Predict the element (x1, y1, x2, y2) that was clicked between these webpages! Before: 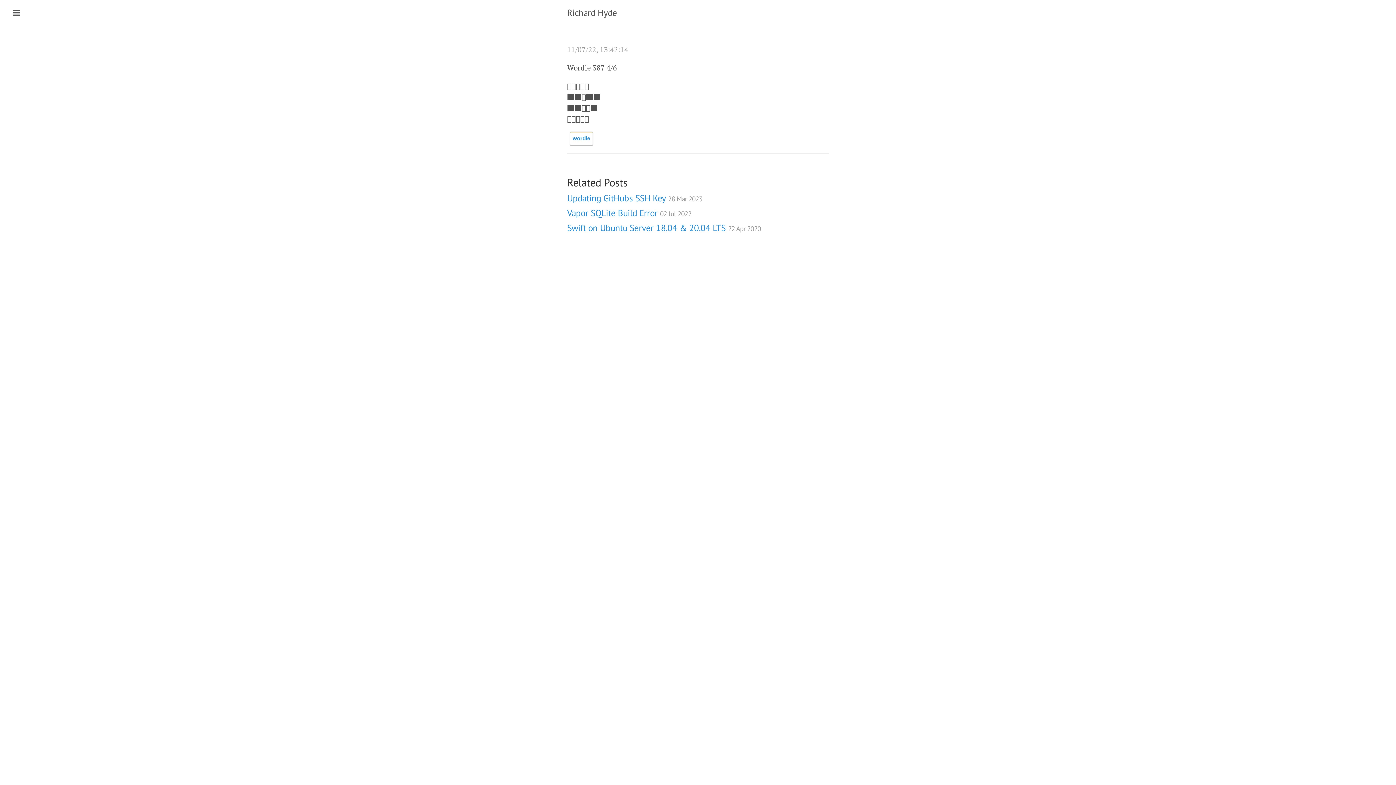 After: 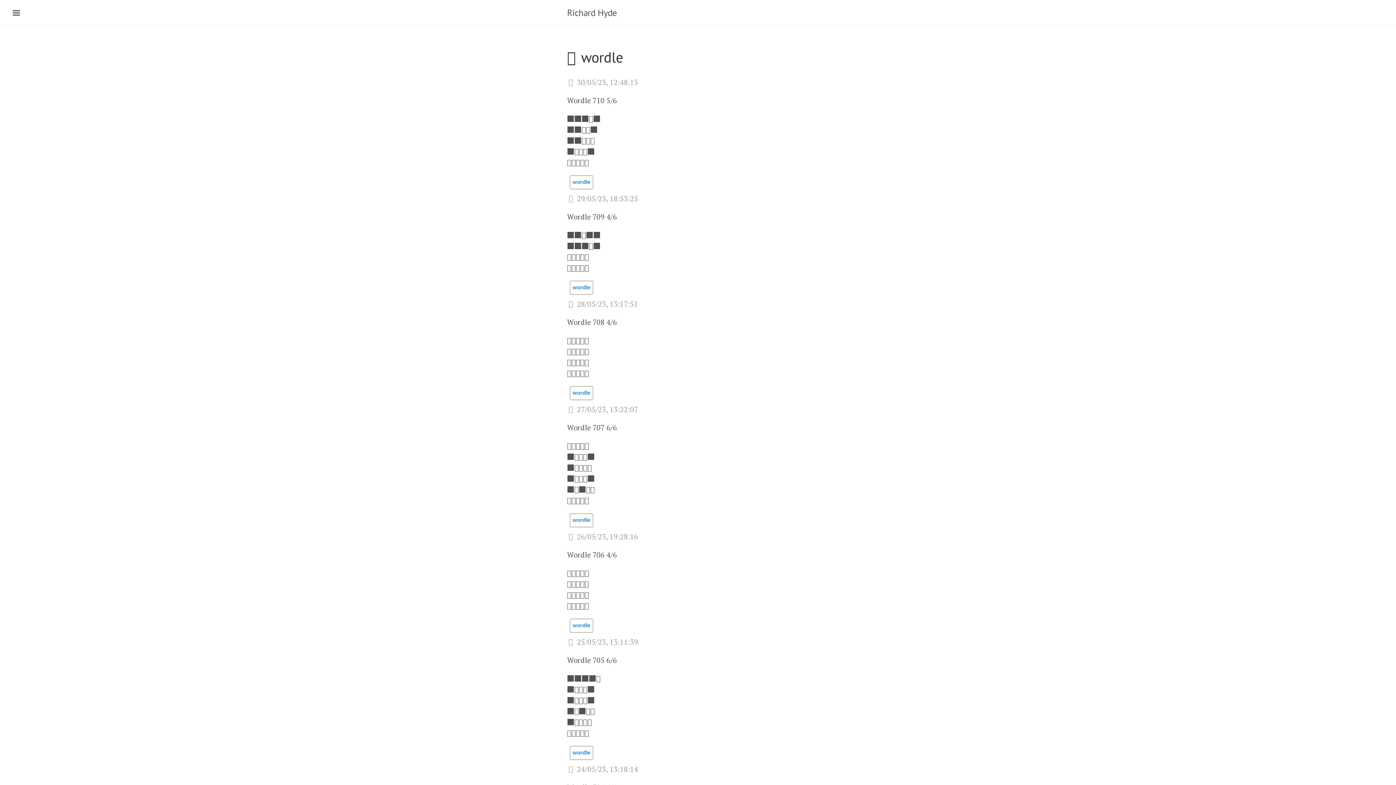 Action: bbox: (569, 131, 593, 145) label: wordle